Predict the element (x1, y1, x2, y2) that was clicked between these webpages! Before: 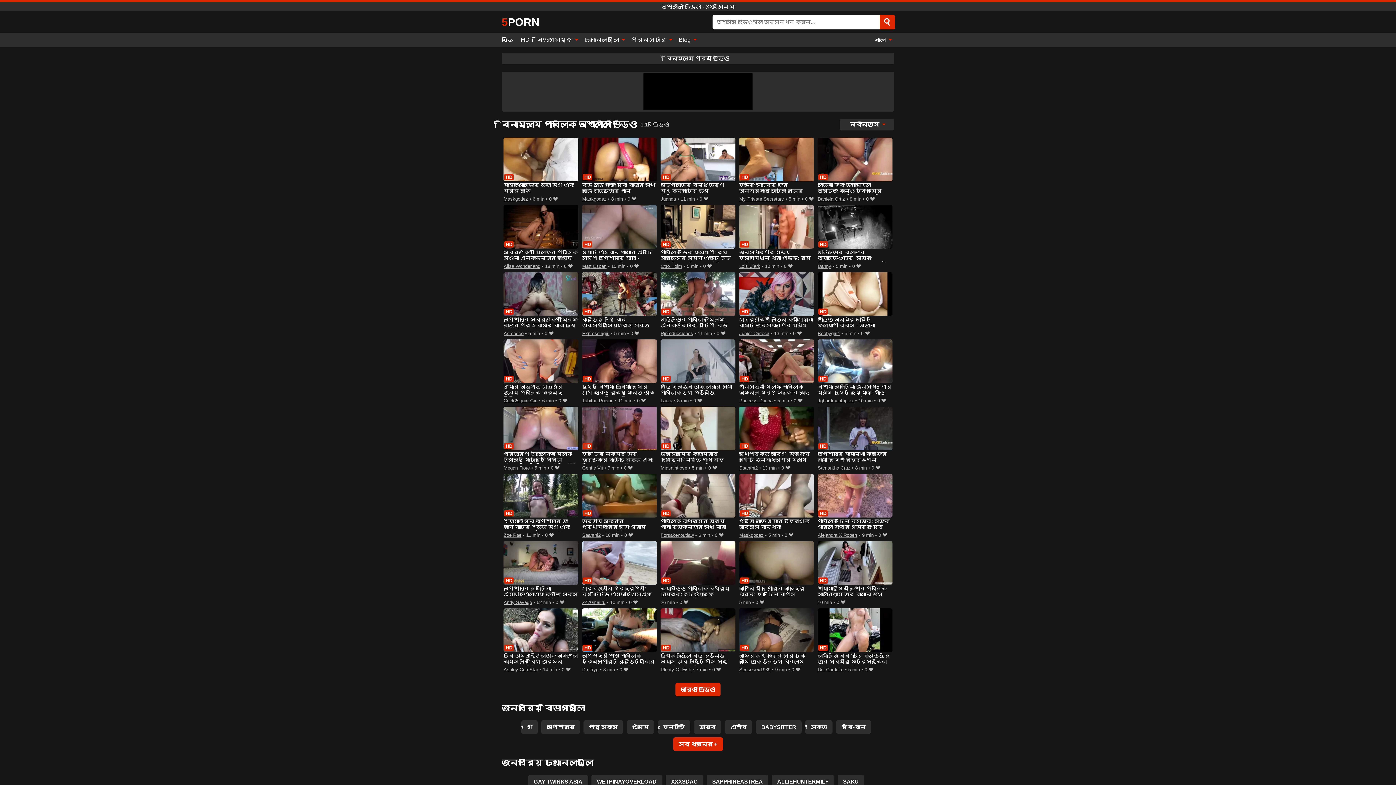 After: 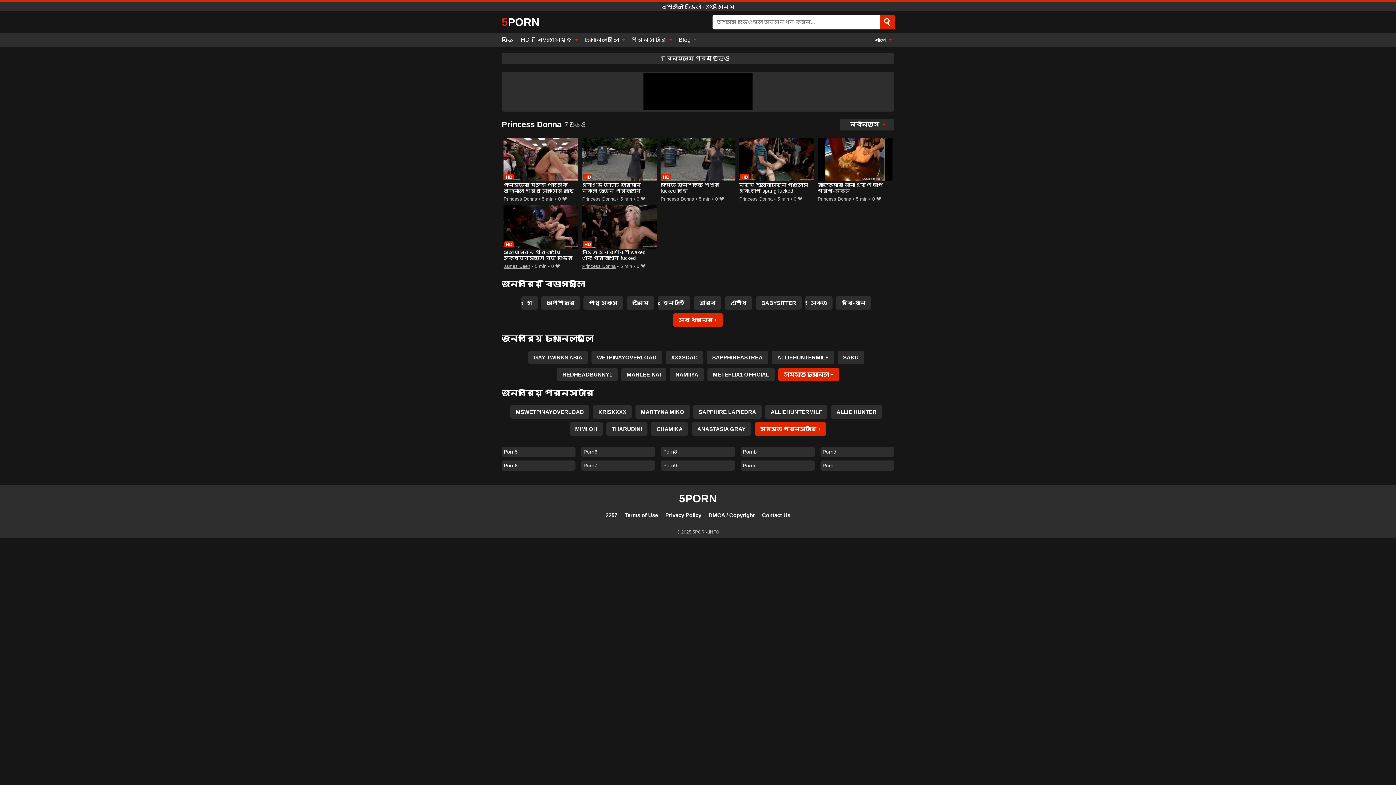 Action: bbox: (739, 396, 772, 405) label: Princess Donna